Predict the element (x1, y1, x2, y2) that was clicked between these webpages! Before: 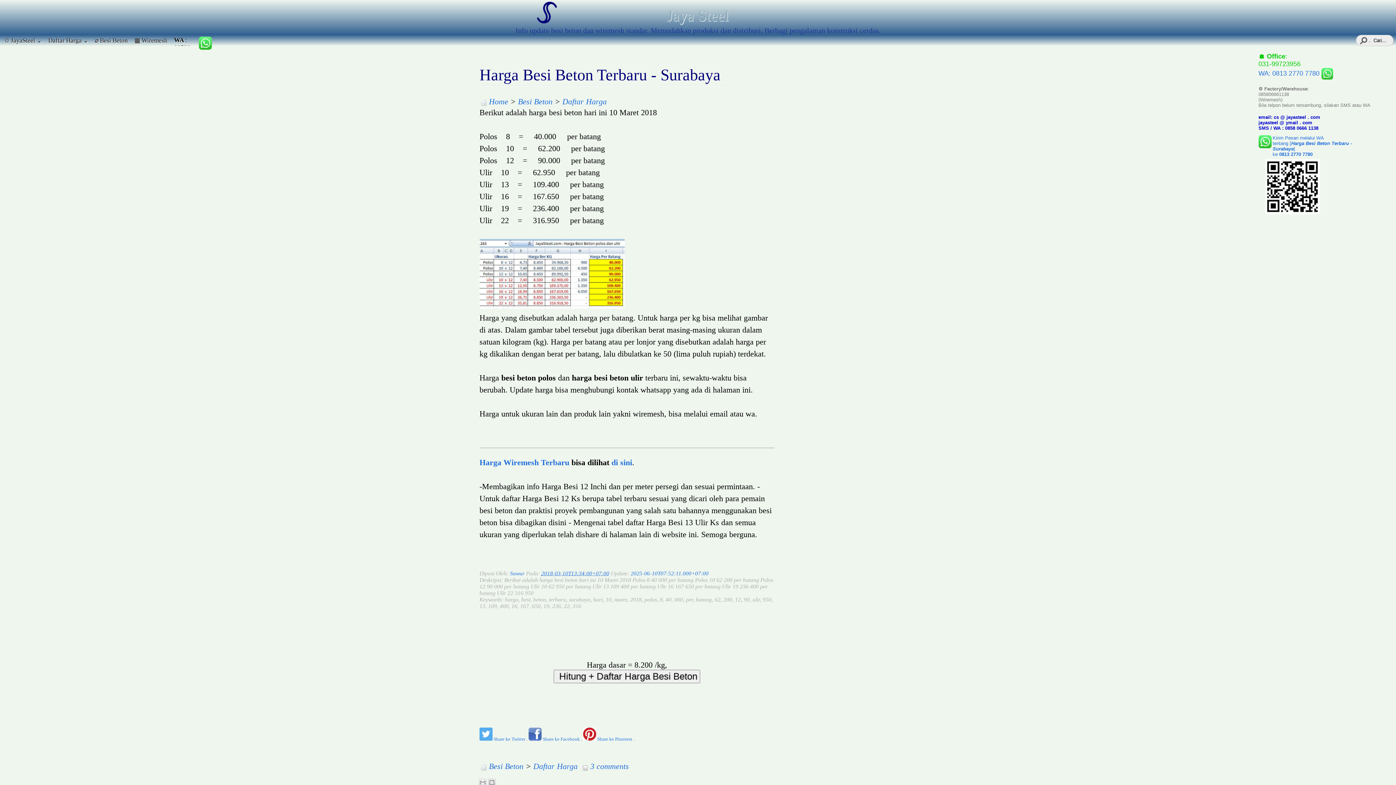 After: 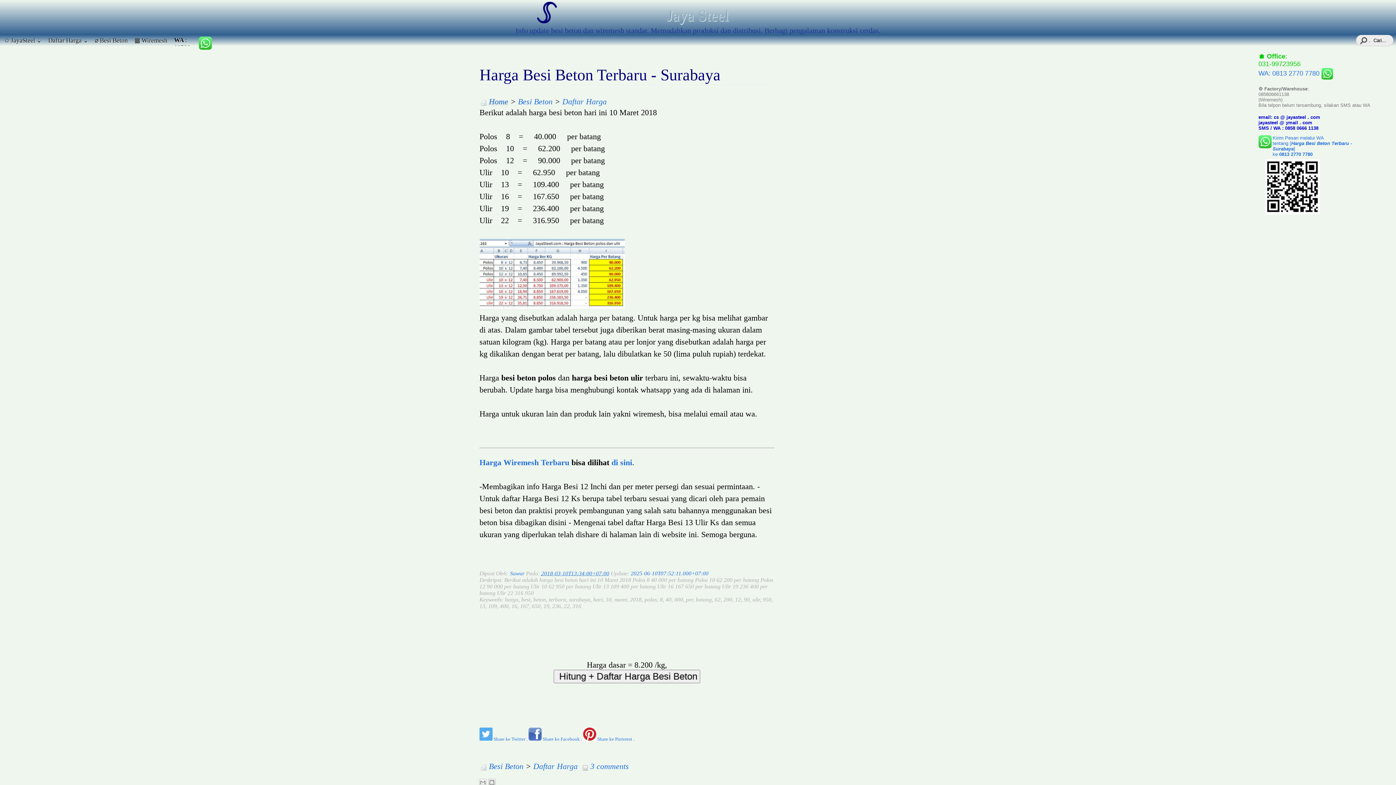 Action: bbox: (489, 97, 508, 106) label: Home